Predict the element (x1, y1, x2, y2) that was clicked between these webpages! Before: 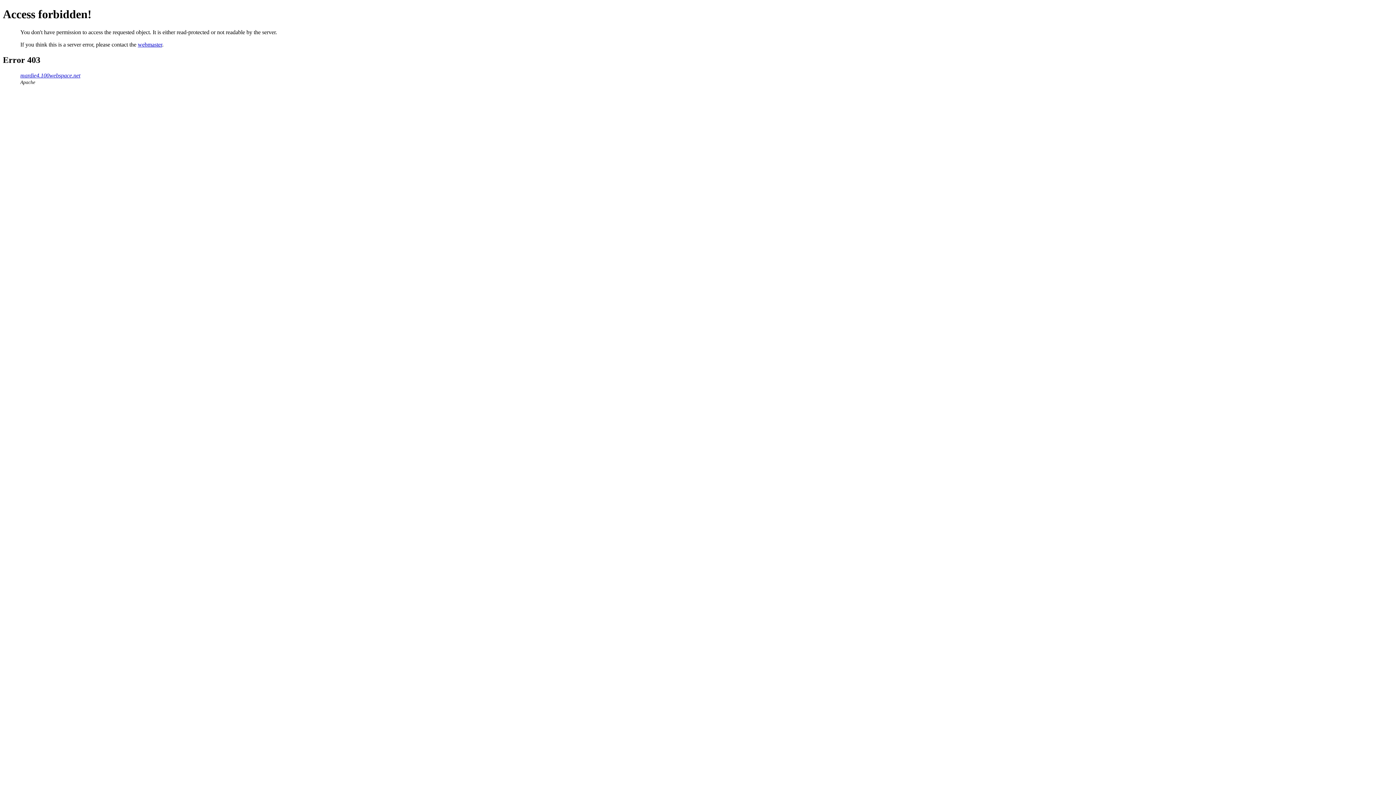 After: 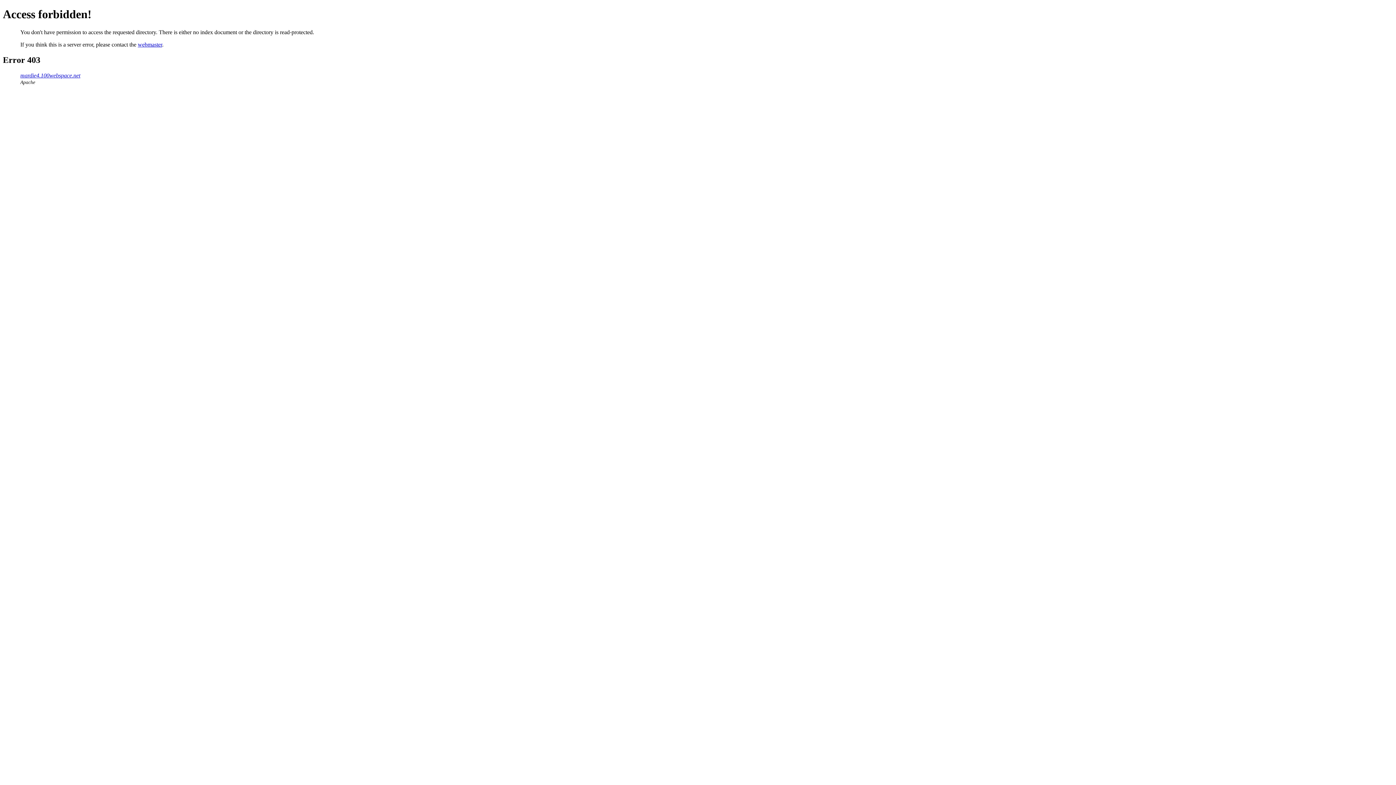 Action: bbox: (20, 72, 80, 78) label: mardie4.100webspace.net